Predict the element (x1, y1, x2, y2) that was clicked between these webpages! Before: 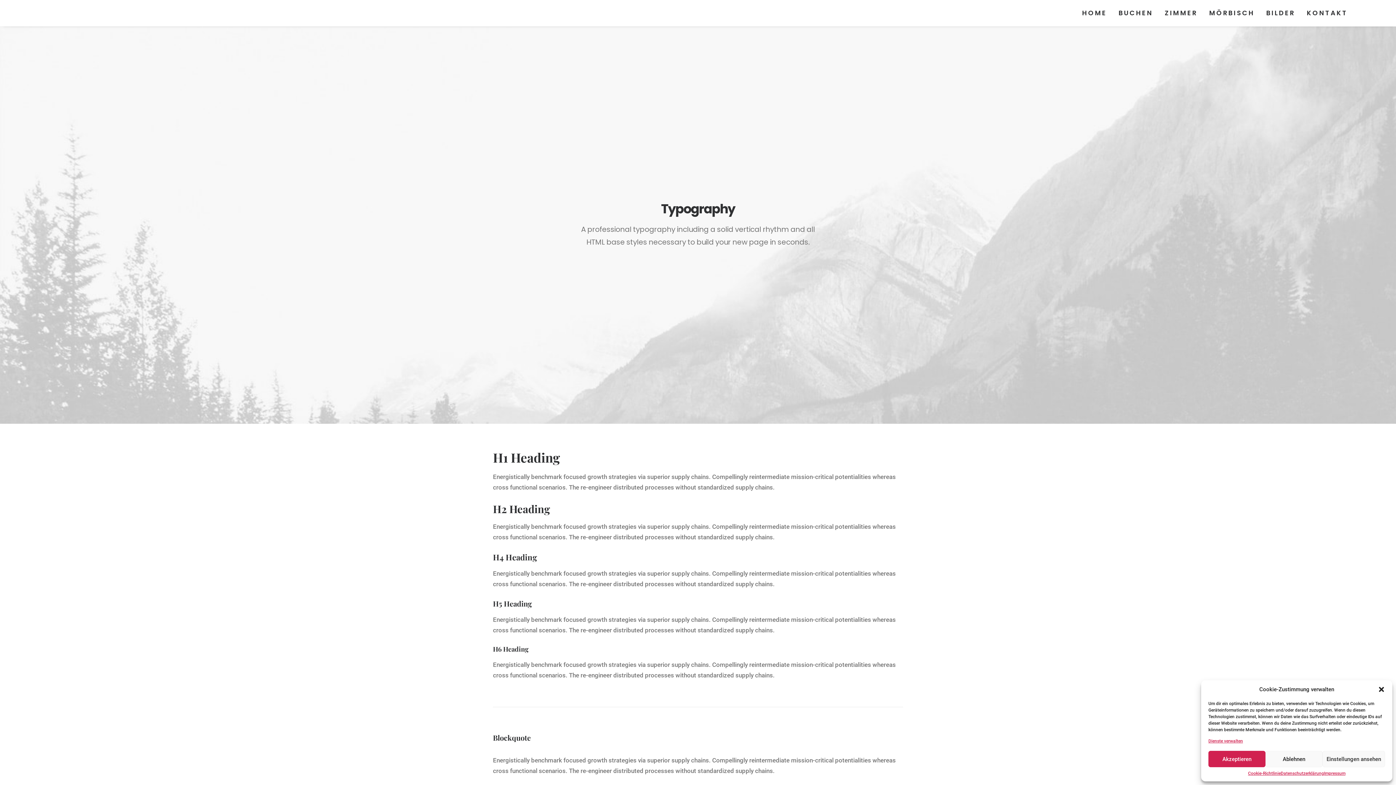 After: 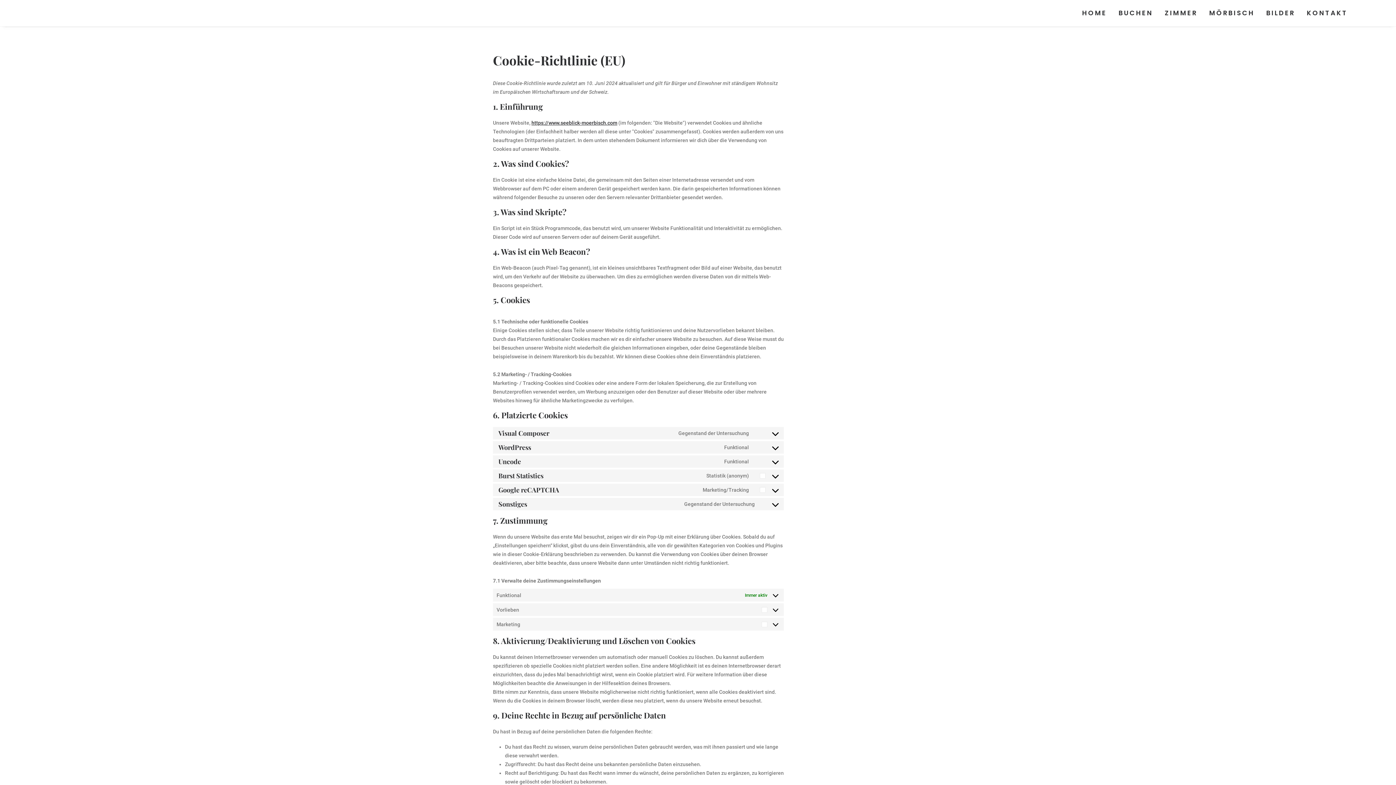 Action: label: Cookie-Richtlinie bbox: (1248, 771, 1281, 776)